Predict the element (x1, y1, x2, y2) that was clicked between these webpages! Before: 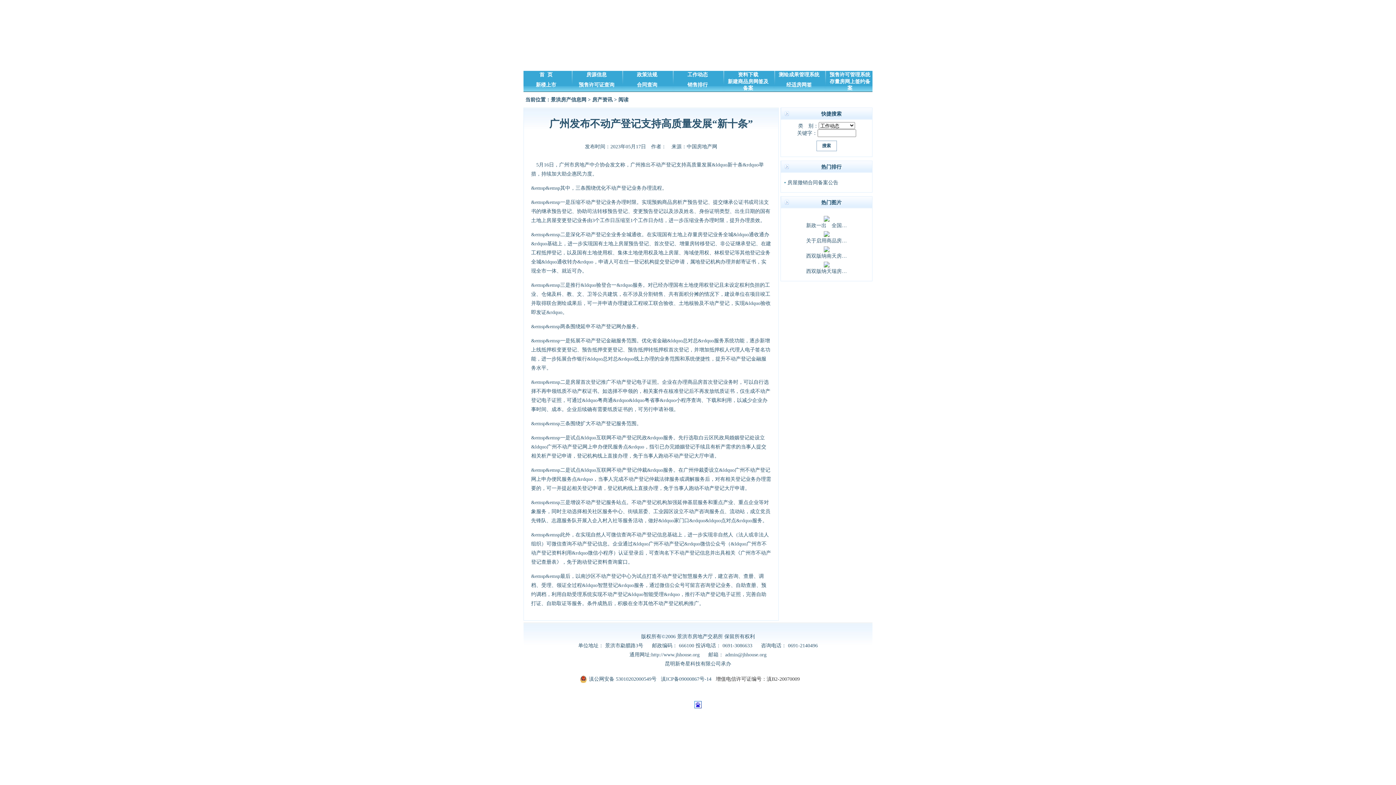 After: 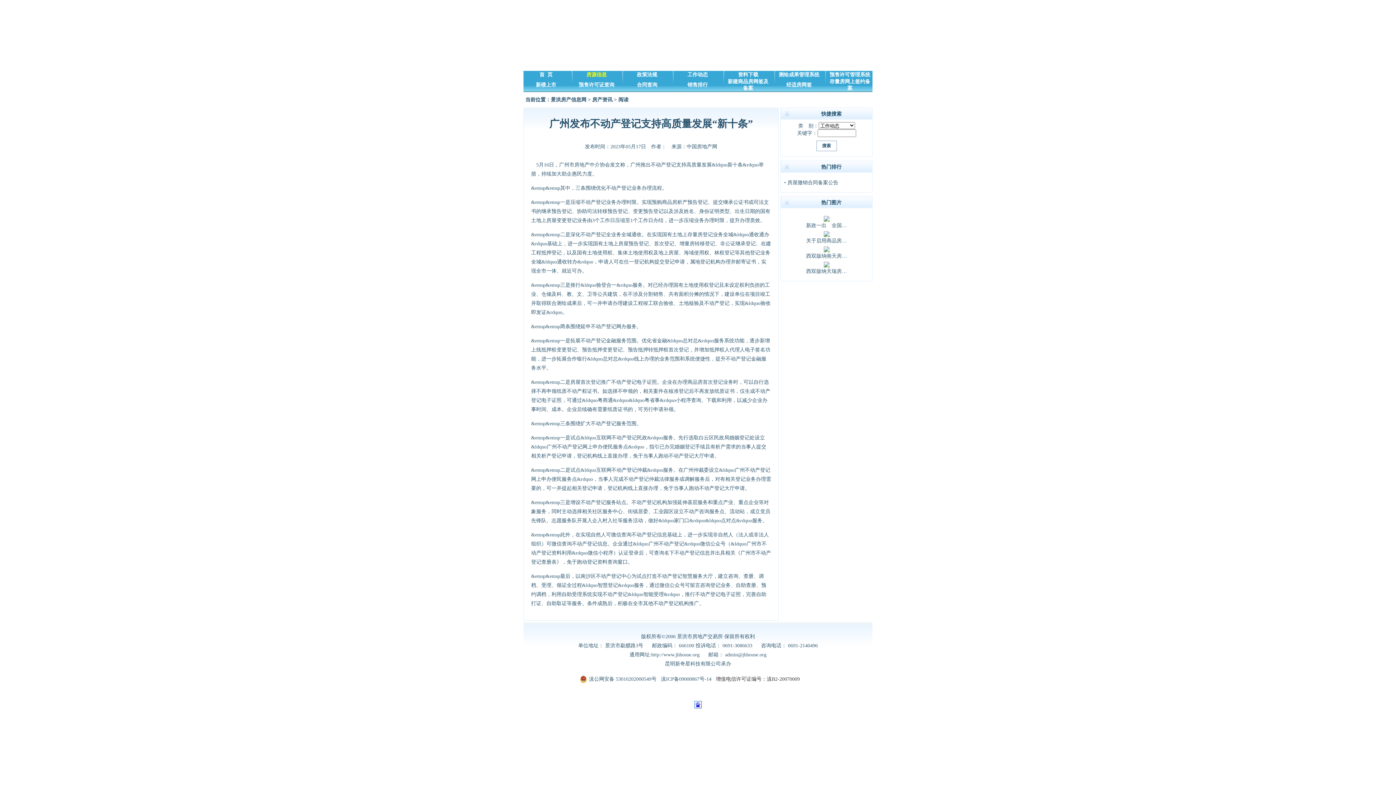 Action: label: 房源信息 bbox: (586, 72, 606, 77)